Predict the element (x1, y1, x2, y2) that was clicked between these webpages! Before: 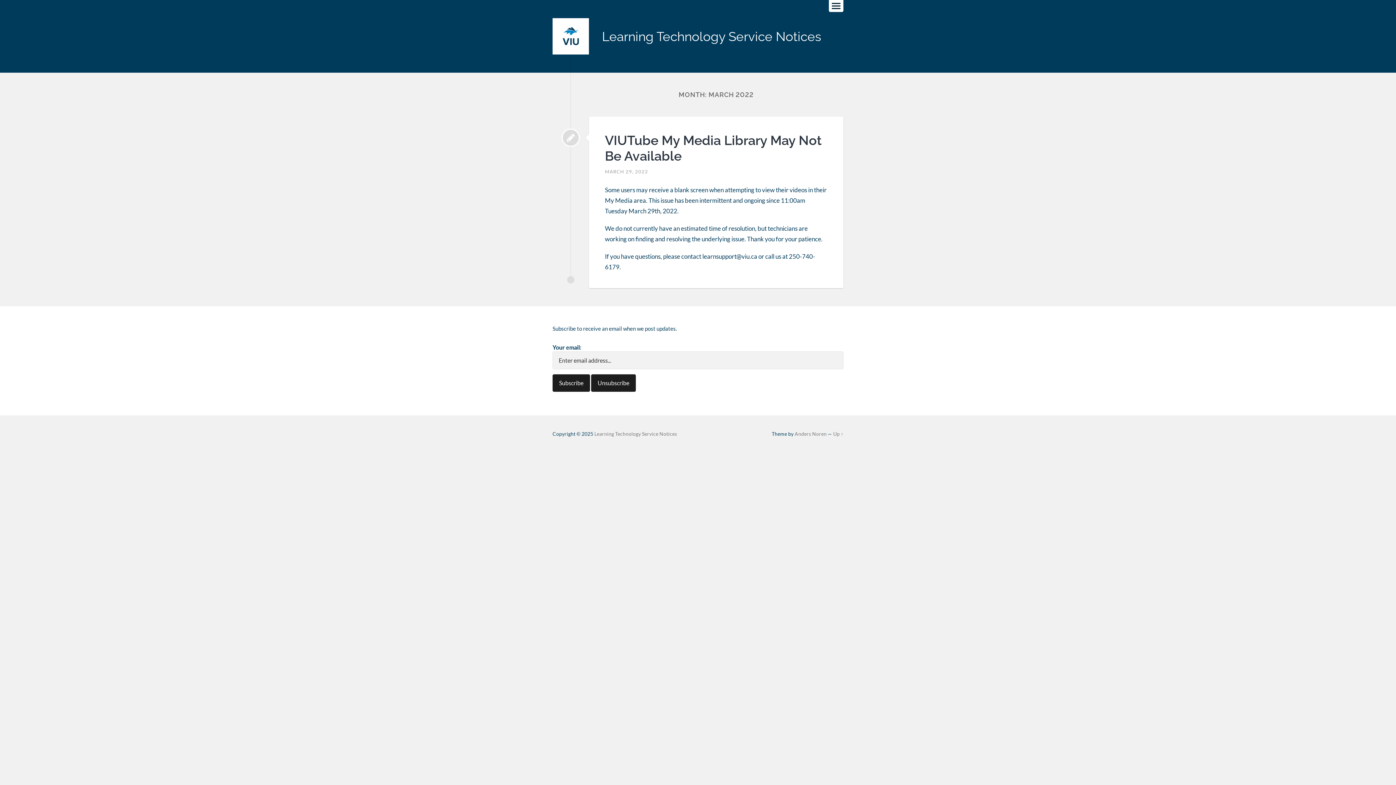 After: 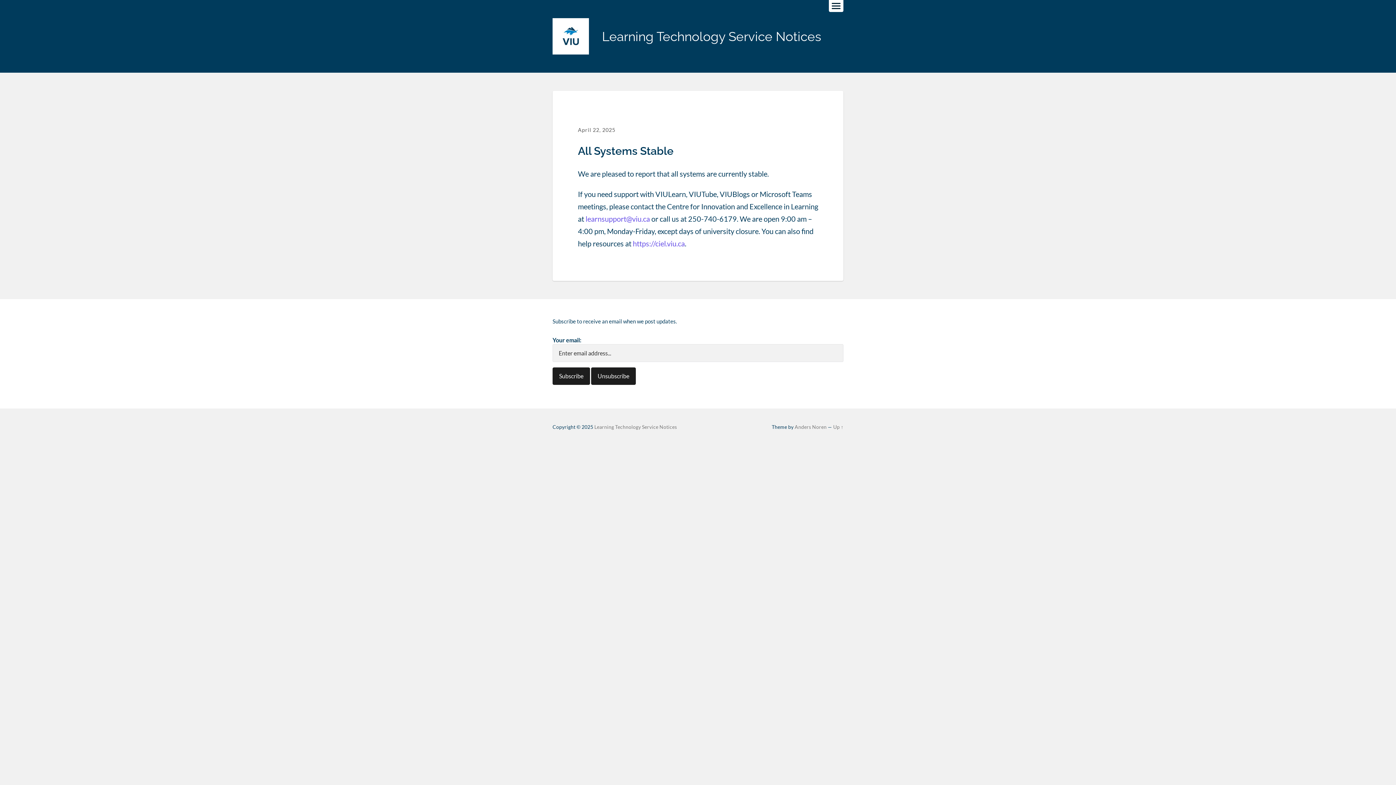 Action: bbox: (552, 18, 589, 54)